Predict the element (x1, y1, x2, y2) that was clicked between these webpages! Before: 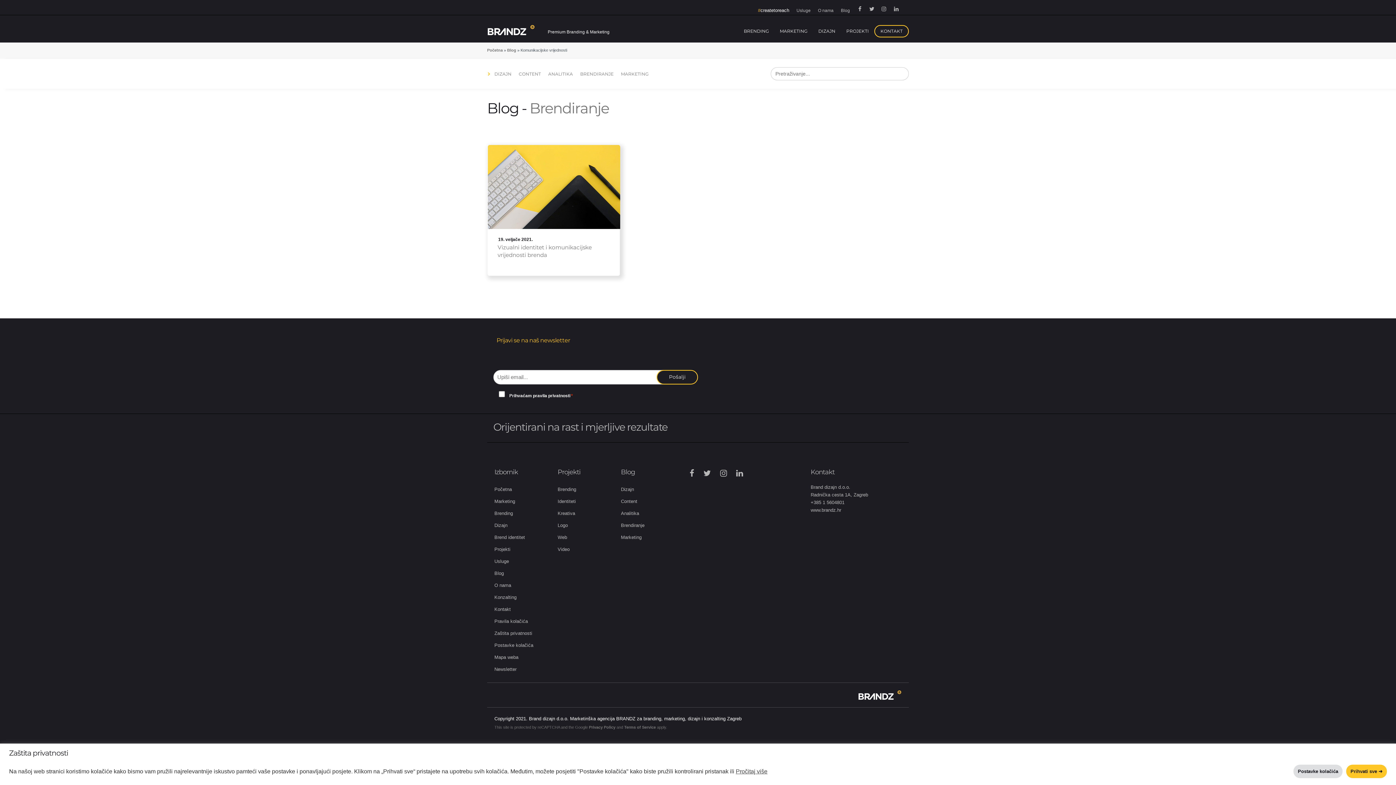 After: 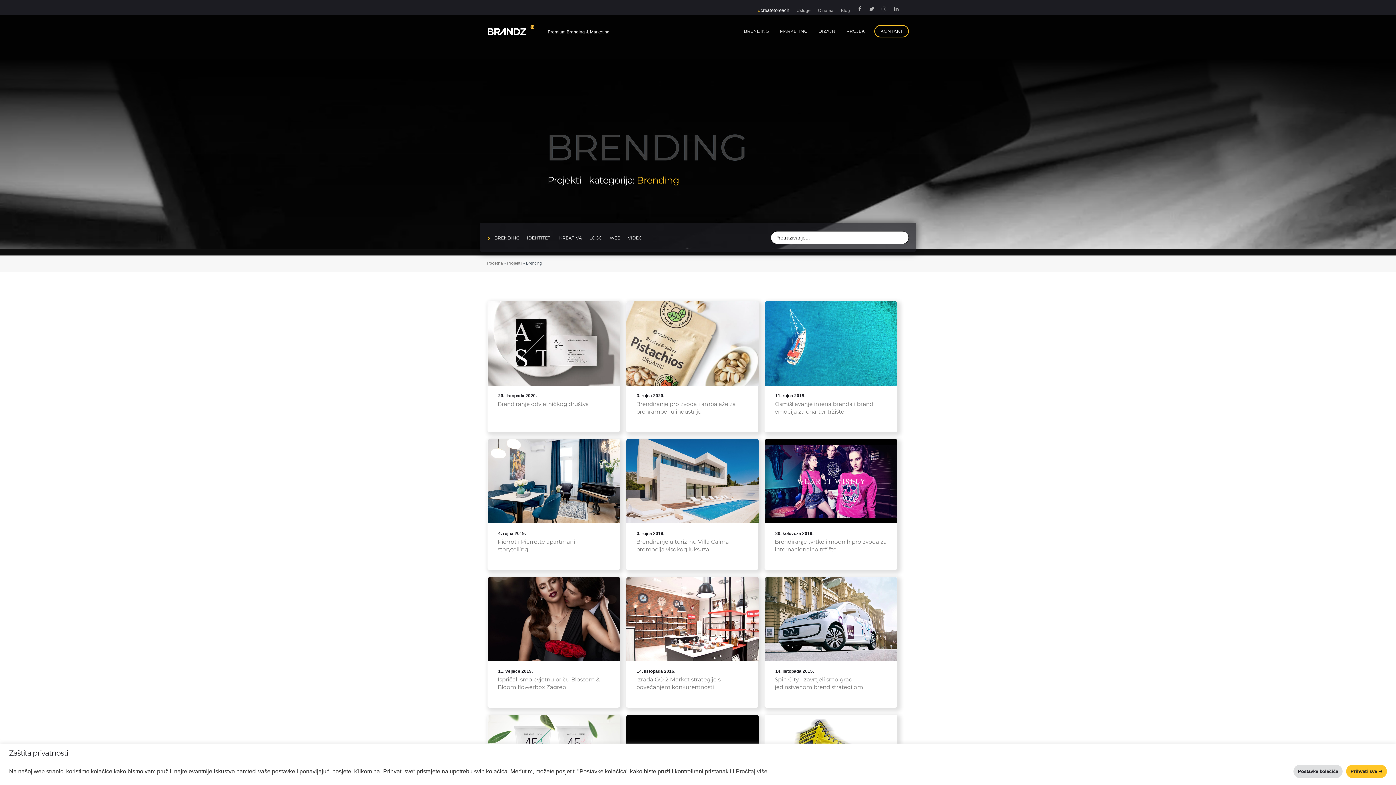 Action: label: Brending bbox: (557, 483, 583, 495)